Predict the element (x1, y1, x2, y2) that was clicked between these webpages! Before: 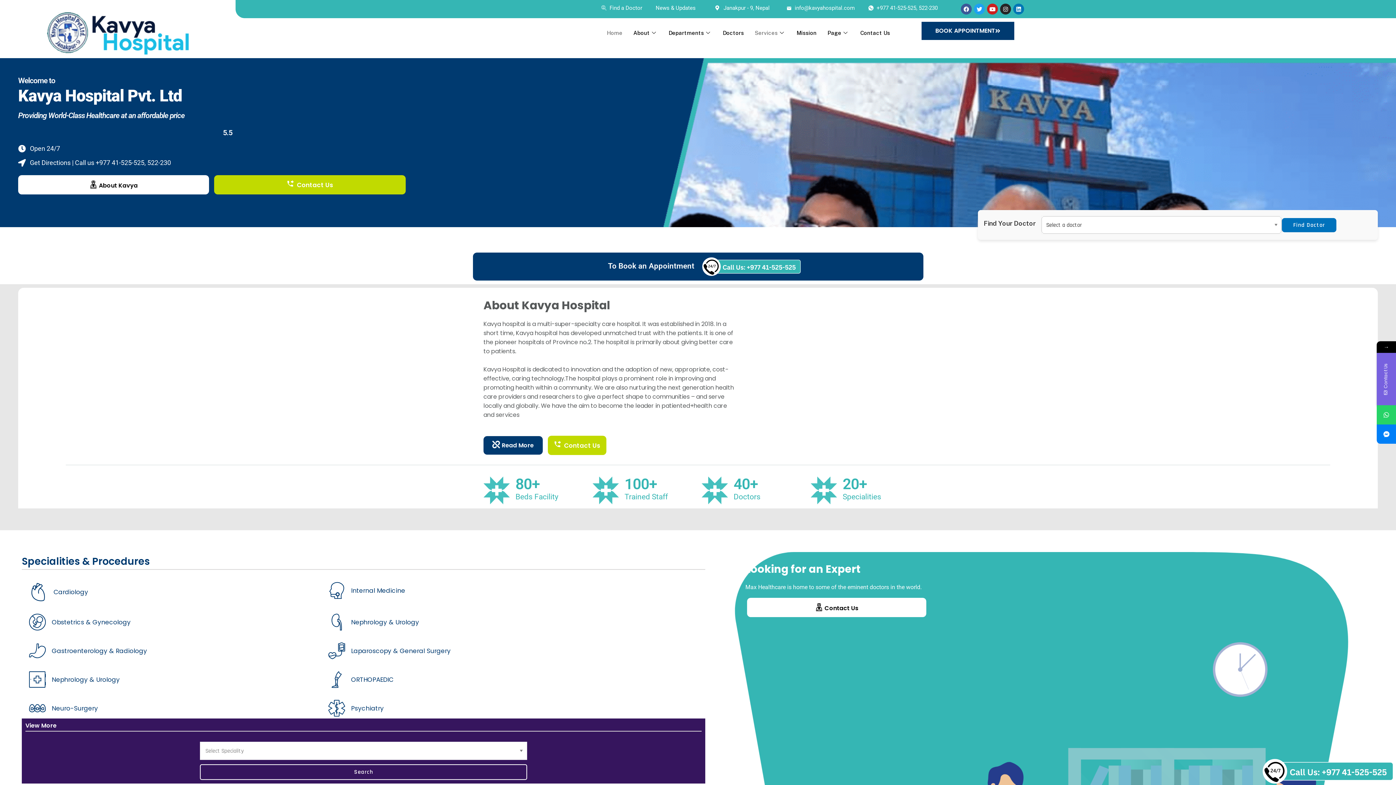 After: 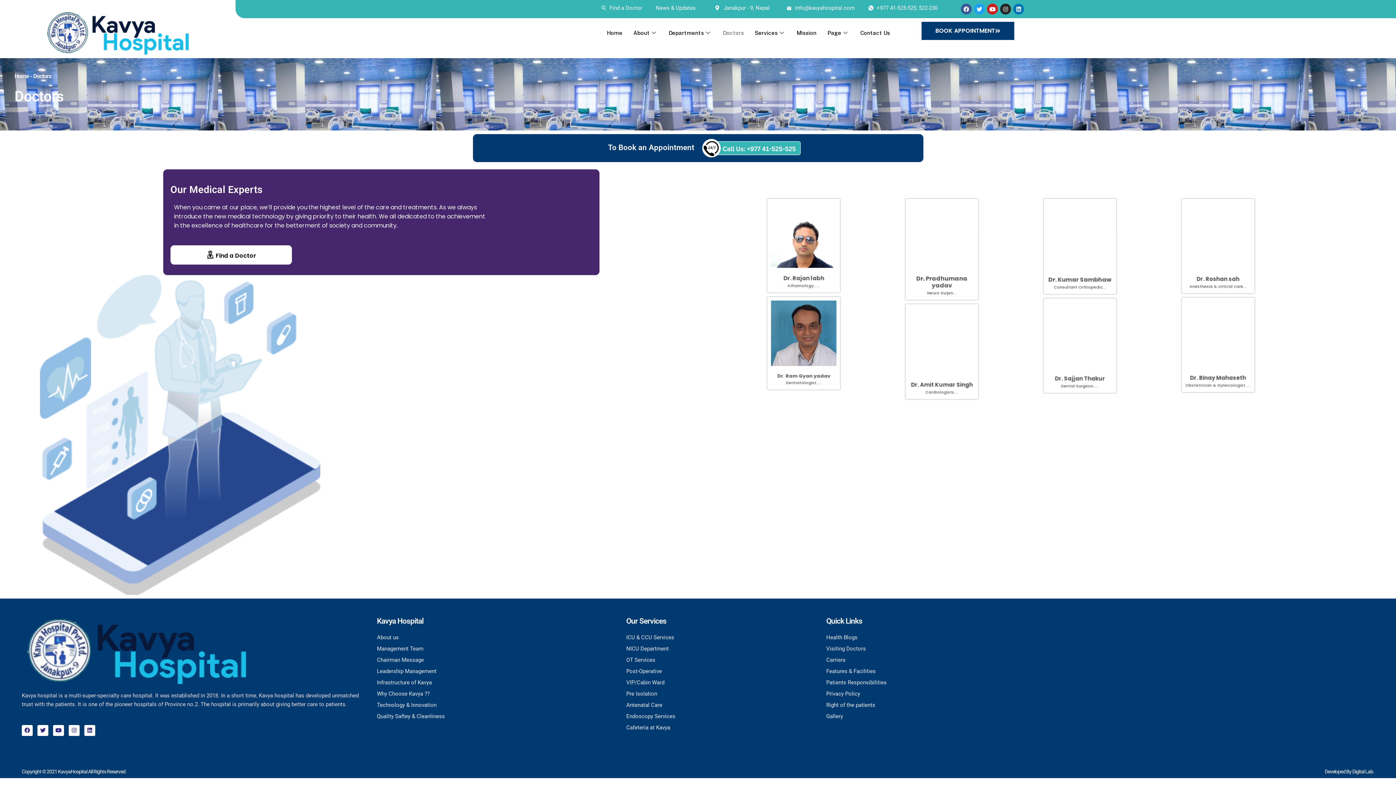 Action: bbox: (717, 21, 749, 44) label: Doctors